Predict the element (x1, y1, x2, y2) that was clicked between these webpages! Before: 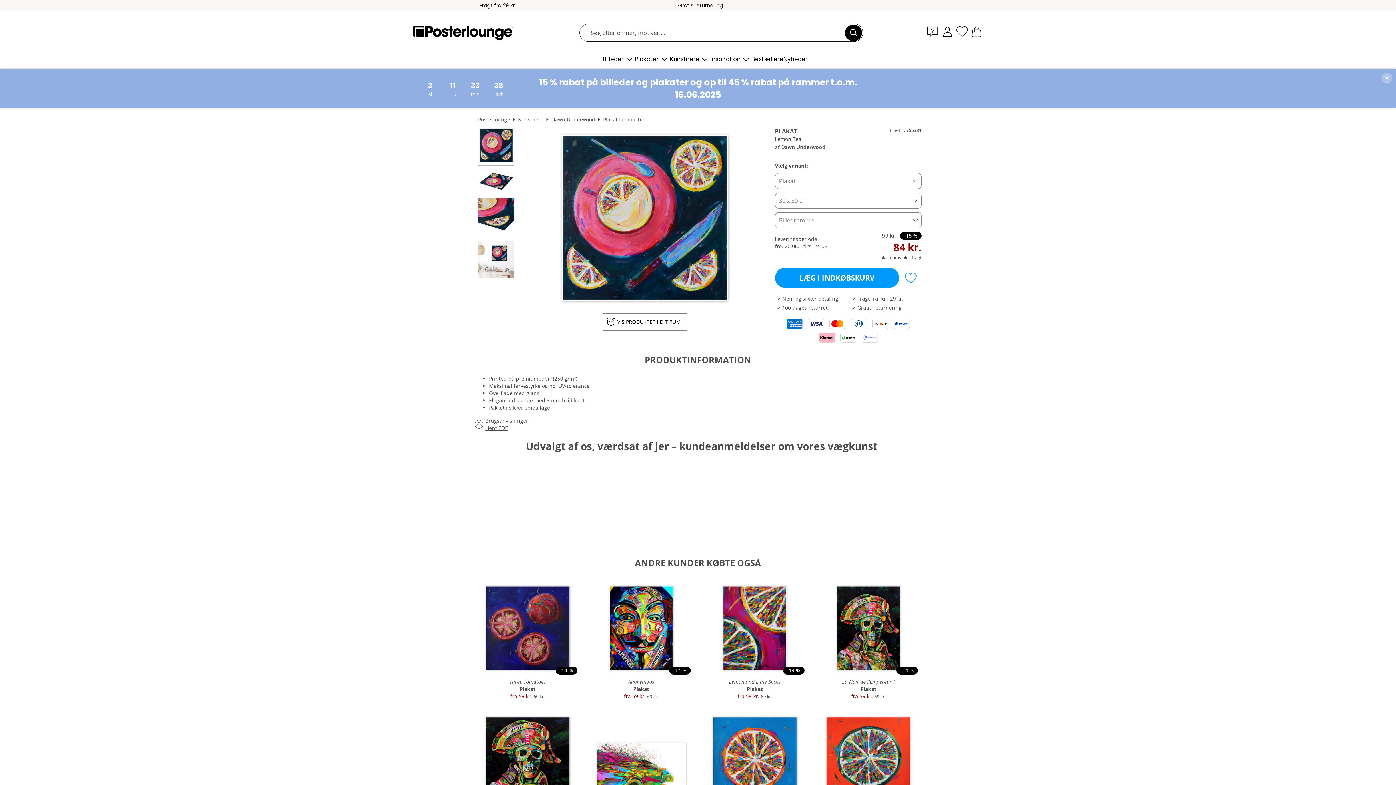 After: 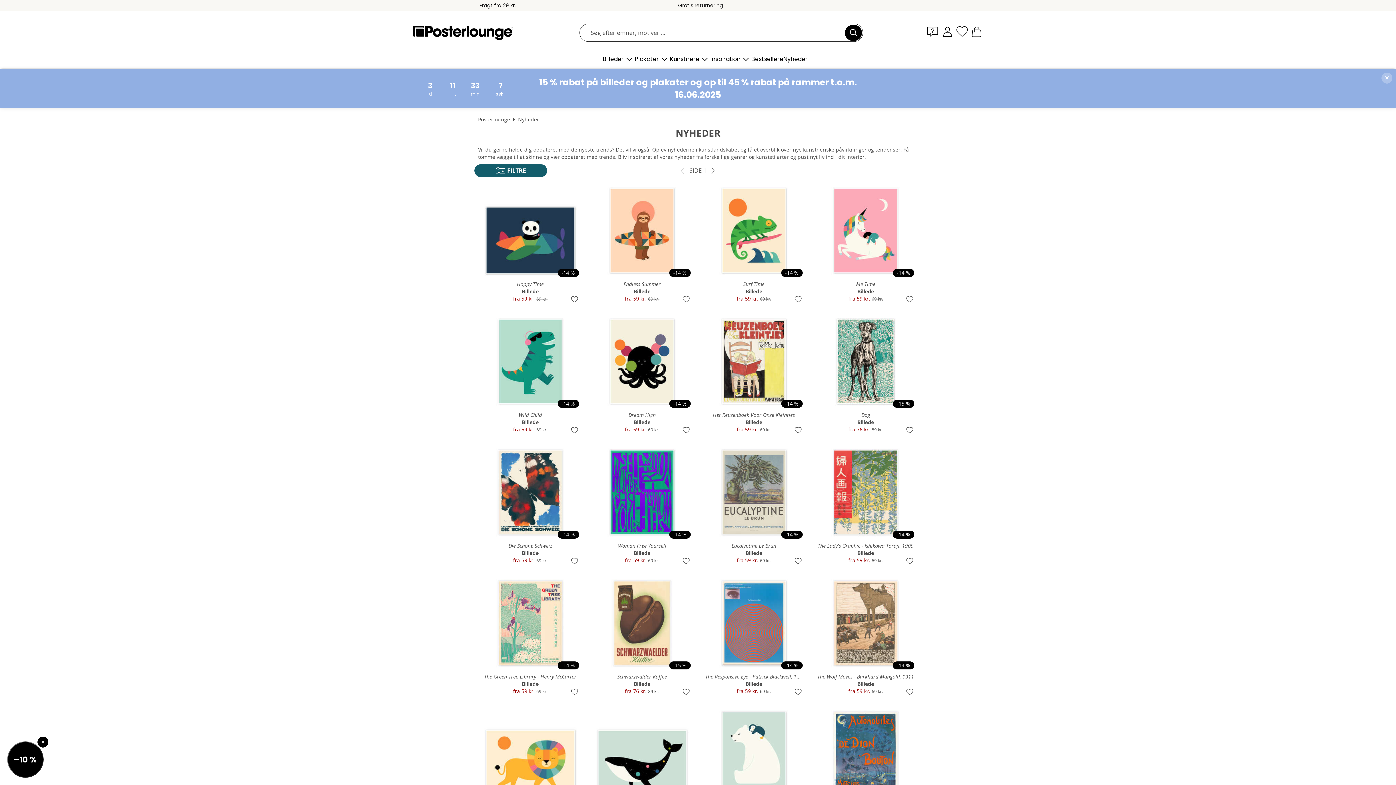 Action: label: Nyheder bbox: (783, 55, 808, 62)